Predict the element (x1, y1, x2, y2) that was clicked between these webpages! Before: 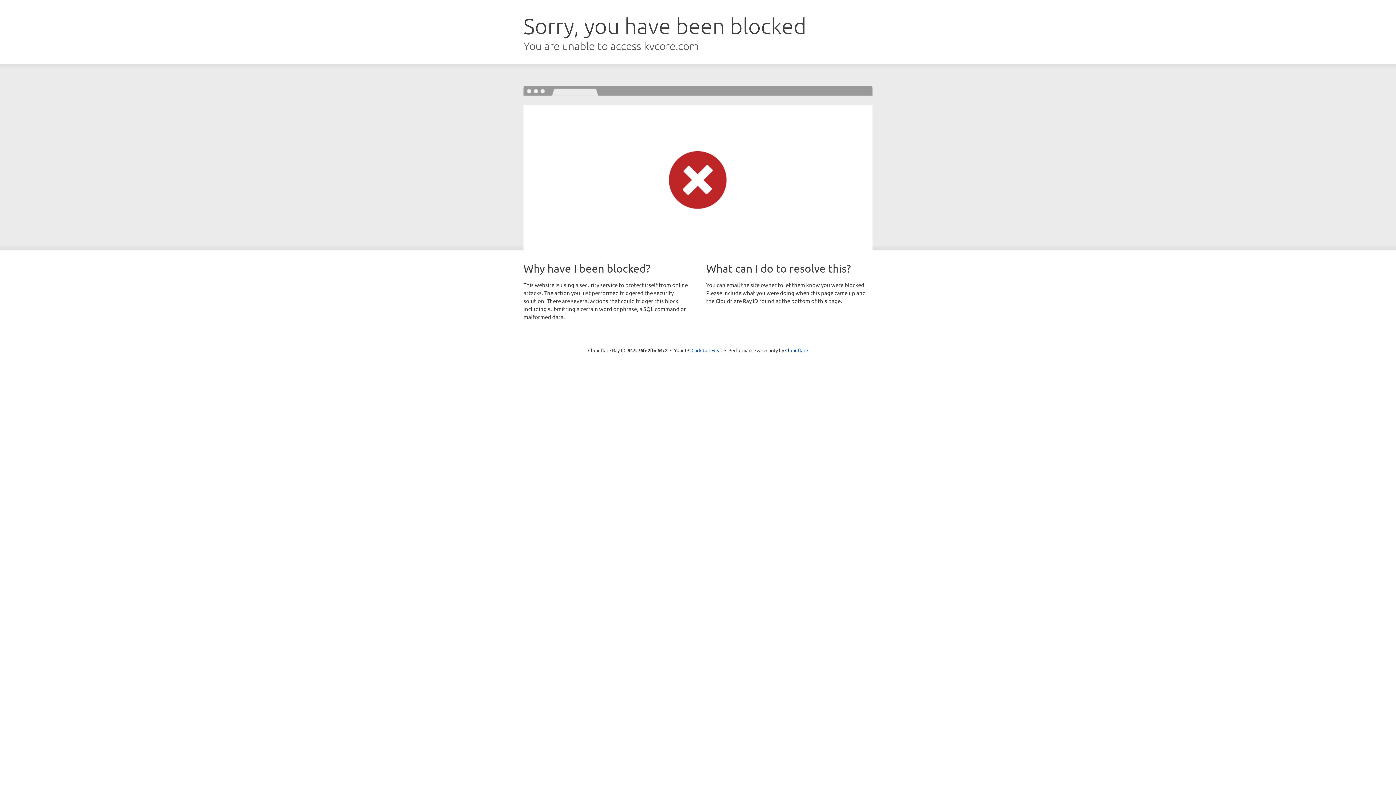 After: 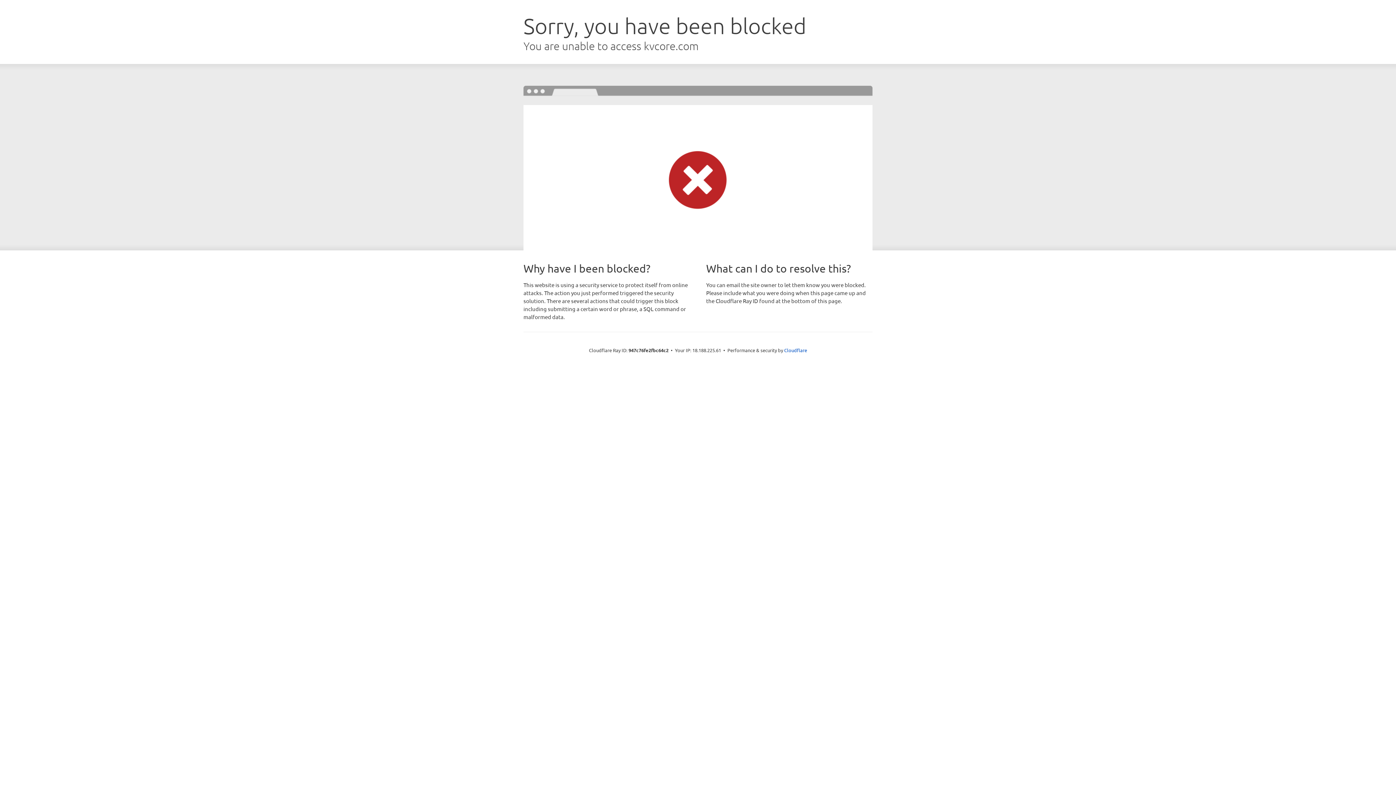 Action: label: Click to reveal bbox: (691, 346, 722, 353)